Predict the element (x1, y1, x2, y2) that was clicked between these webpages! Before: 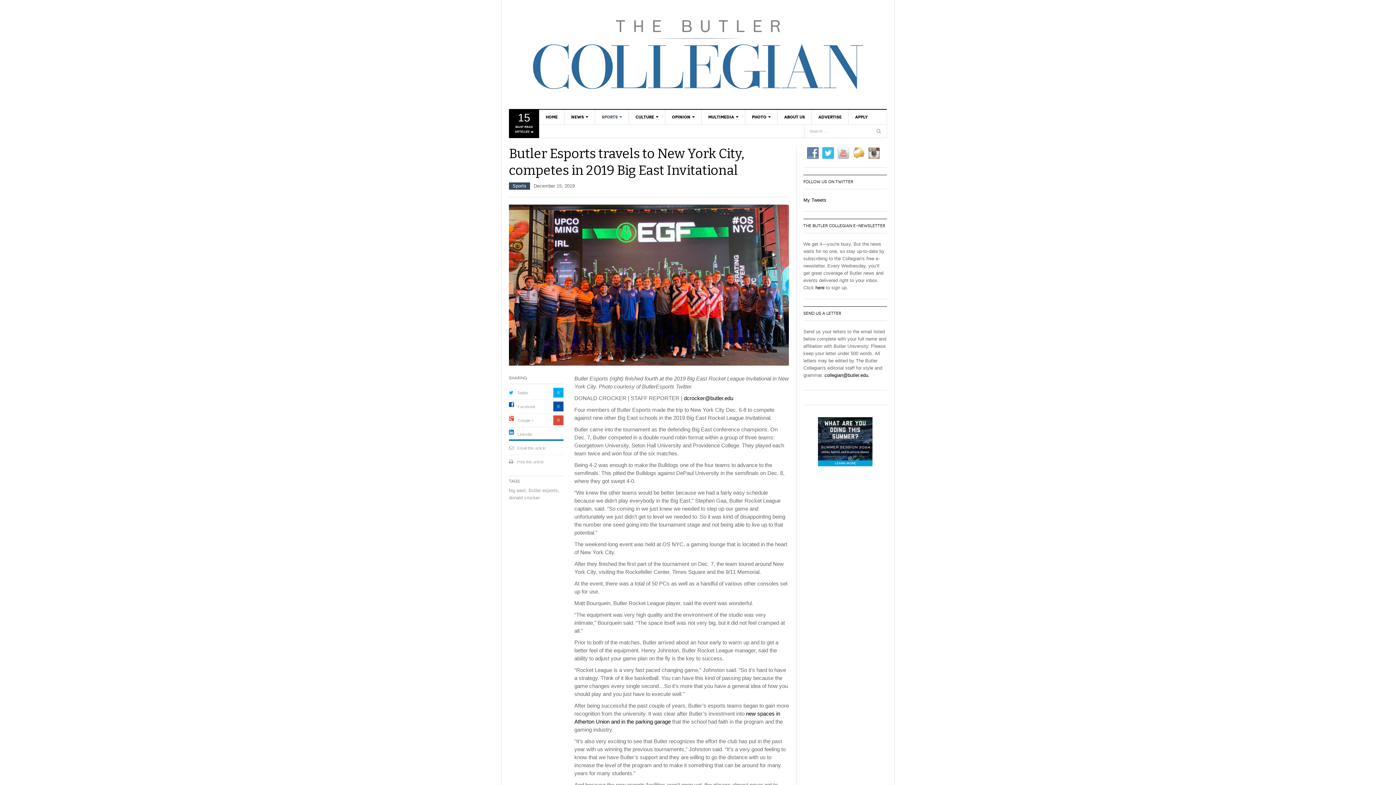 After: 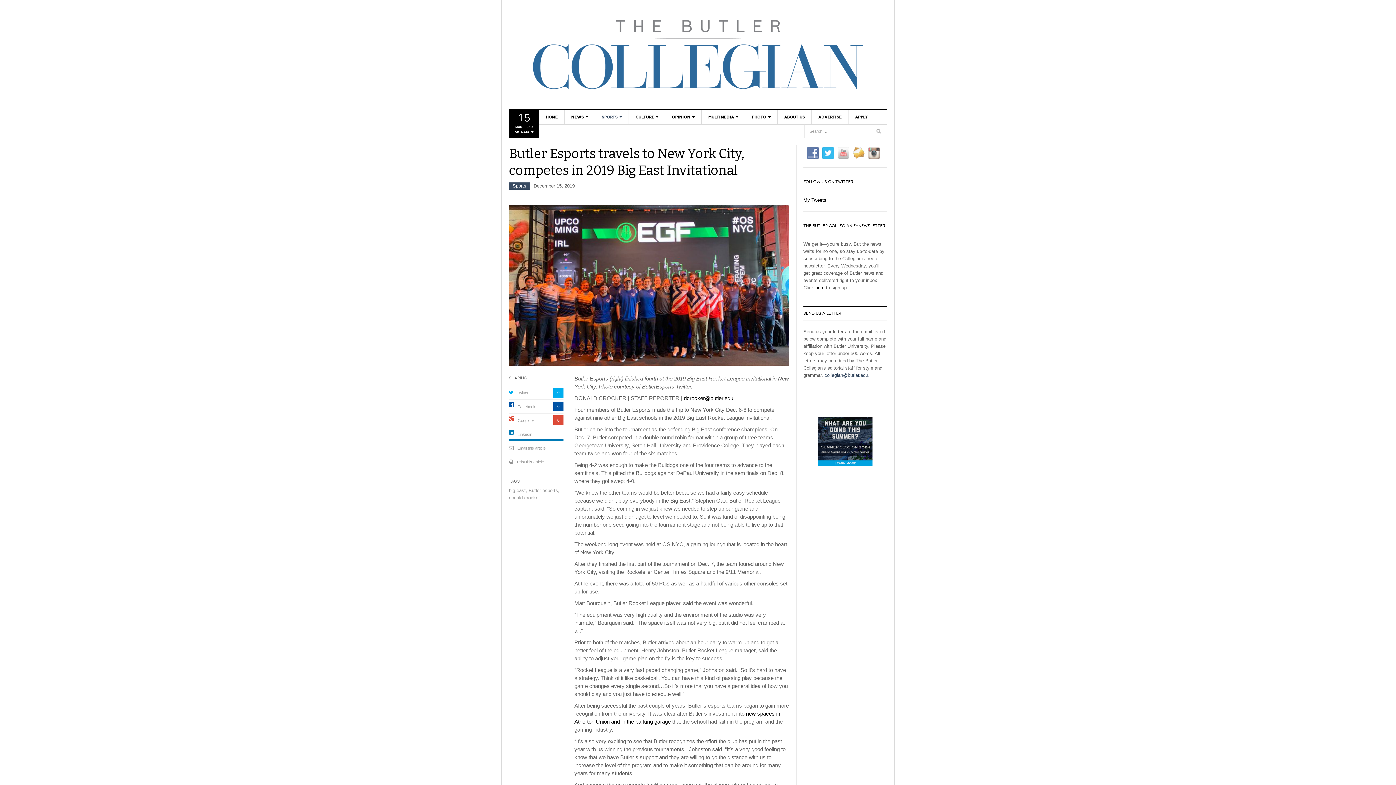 Action: bbox: (824, 372, 869, 378) label: collegian@butler.edu.